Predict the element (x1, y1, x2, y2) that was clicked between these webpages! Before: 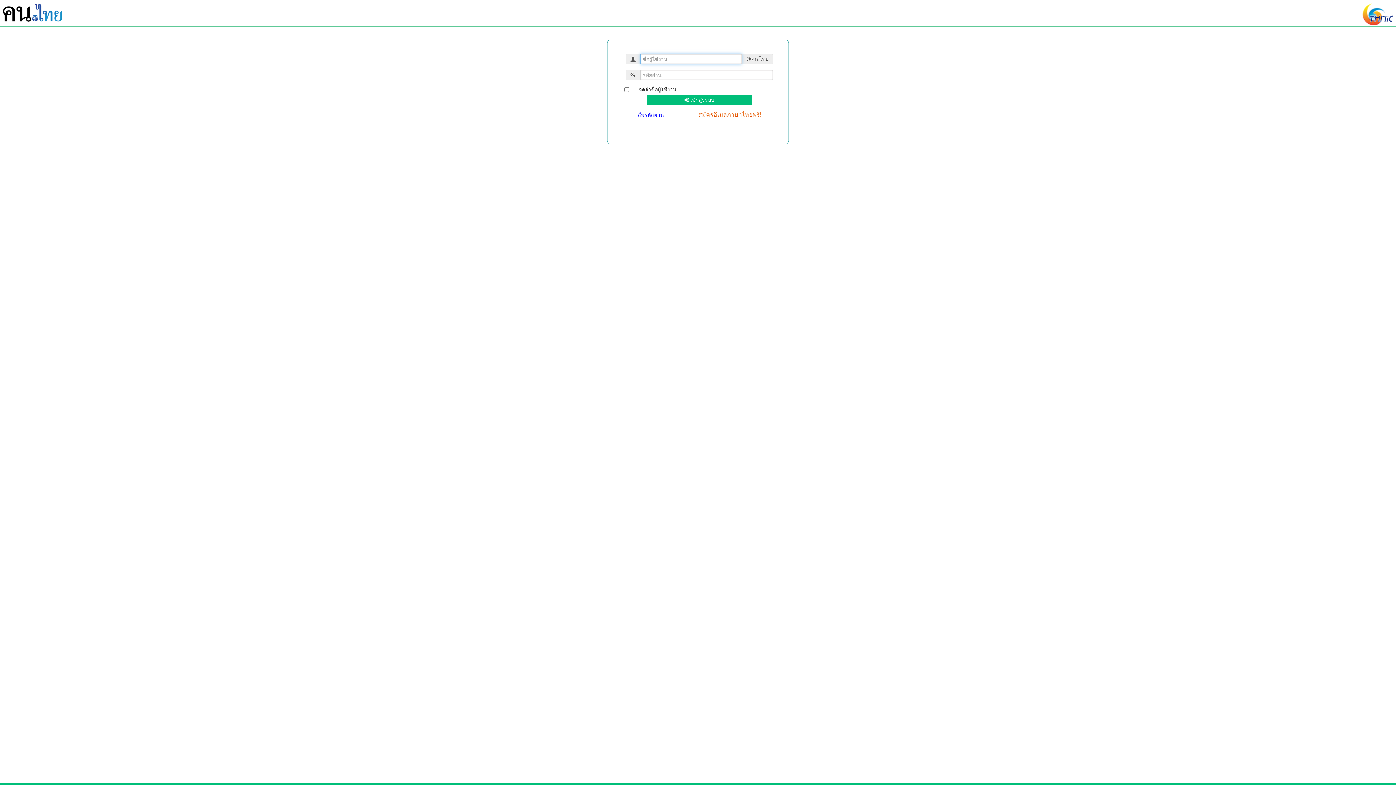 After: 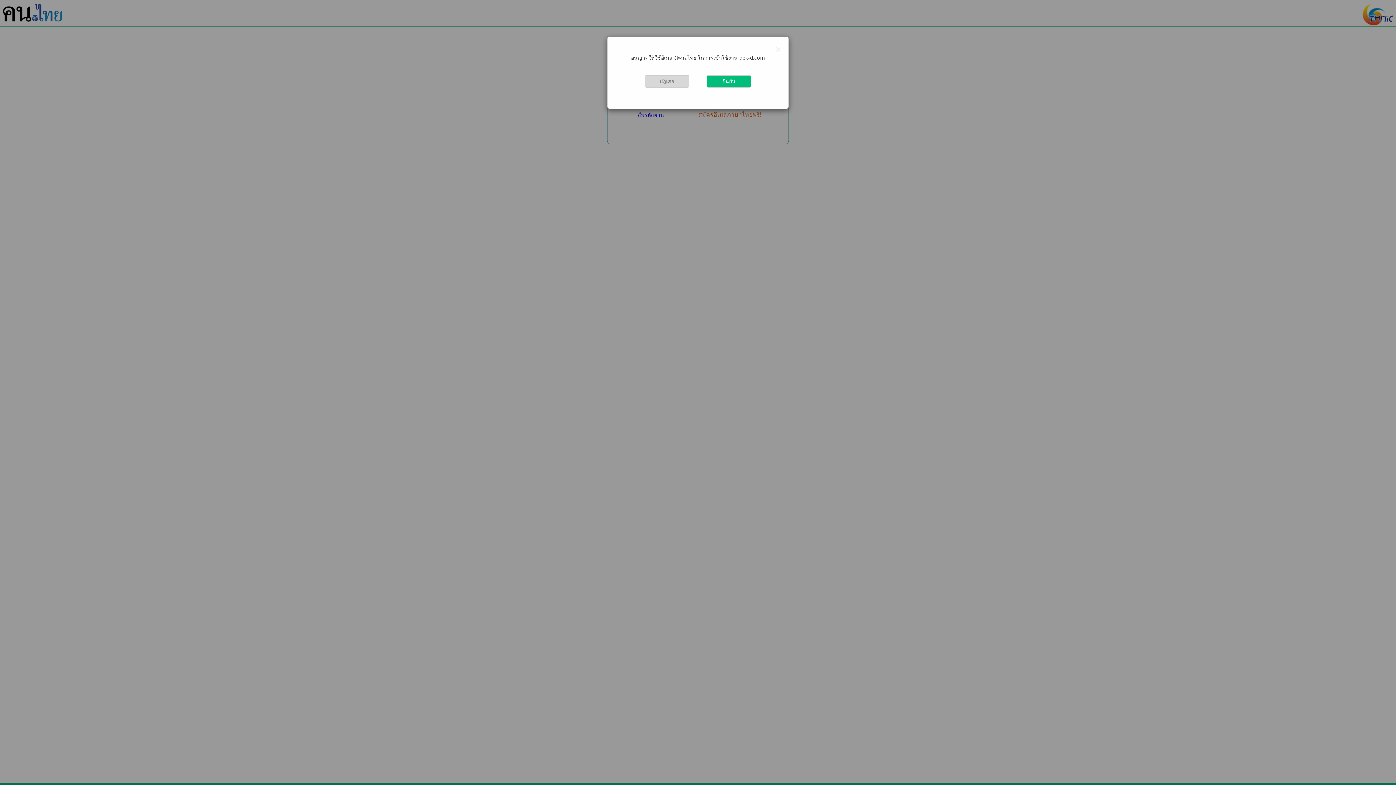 Action: bbox: (646, 94, 752, 105) label:  เข้าสู่ระบบ